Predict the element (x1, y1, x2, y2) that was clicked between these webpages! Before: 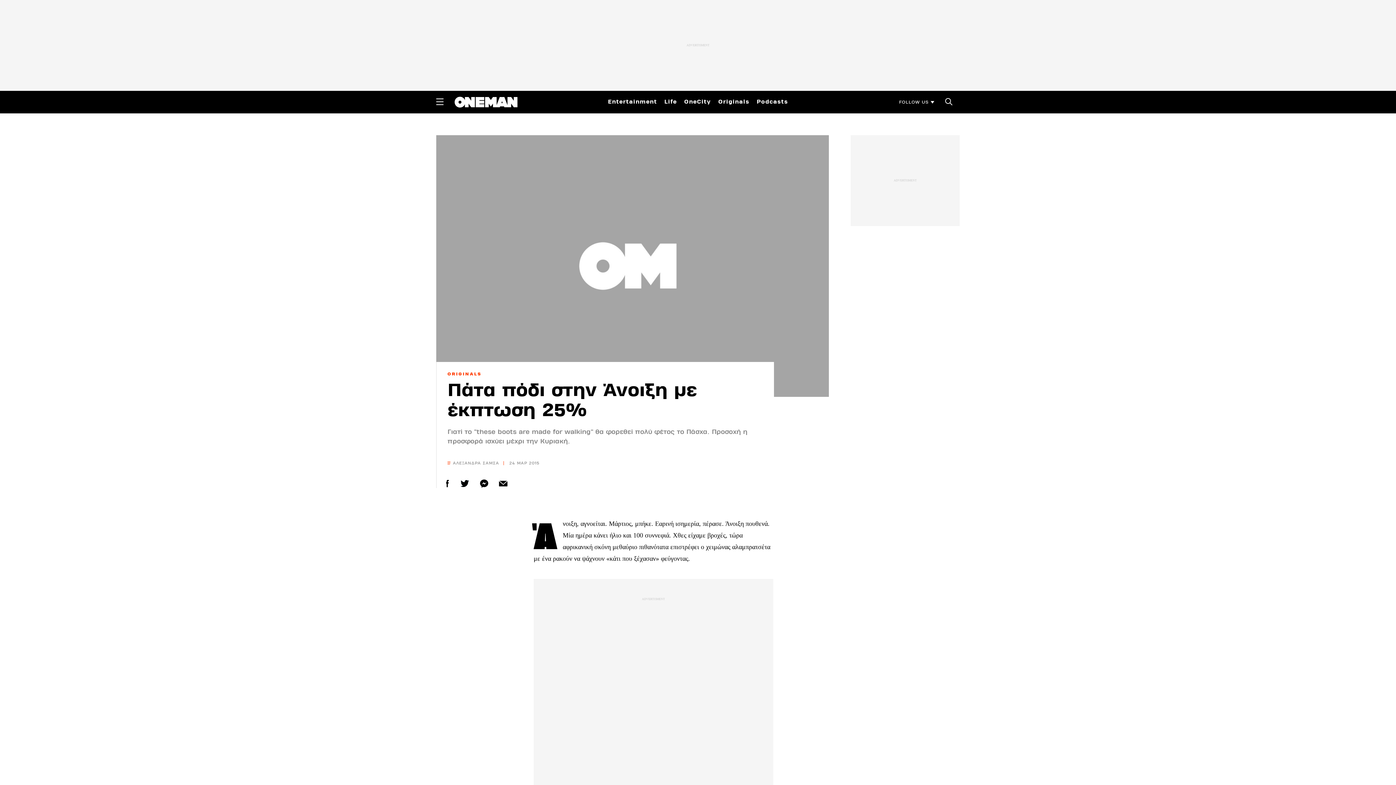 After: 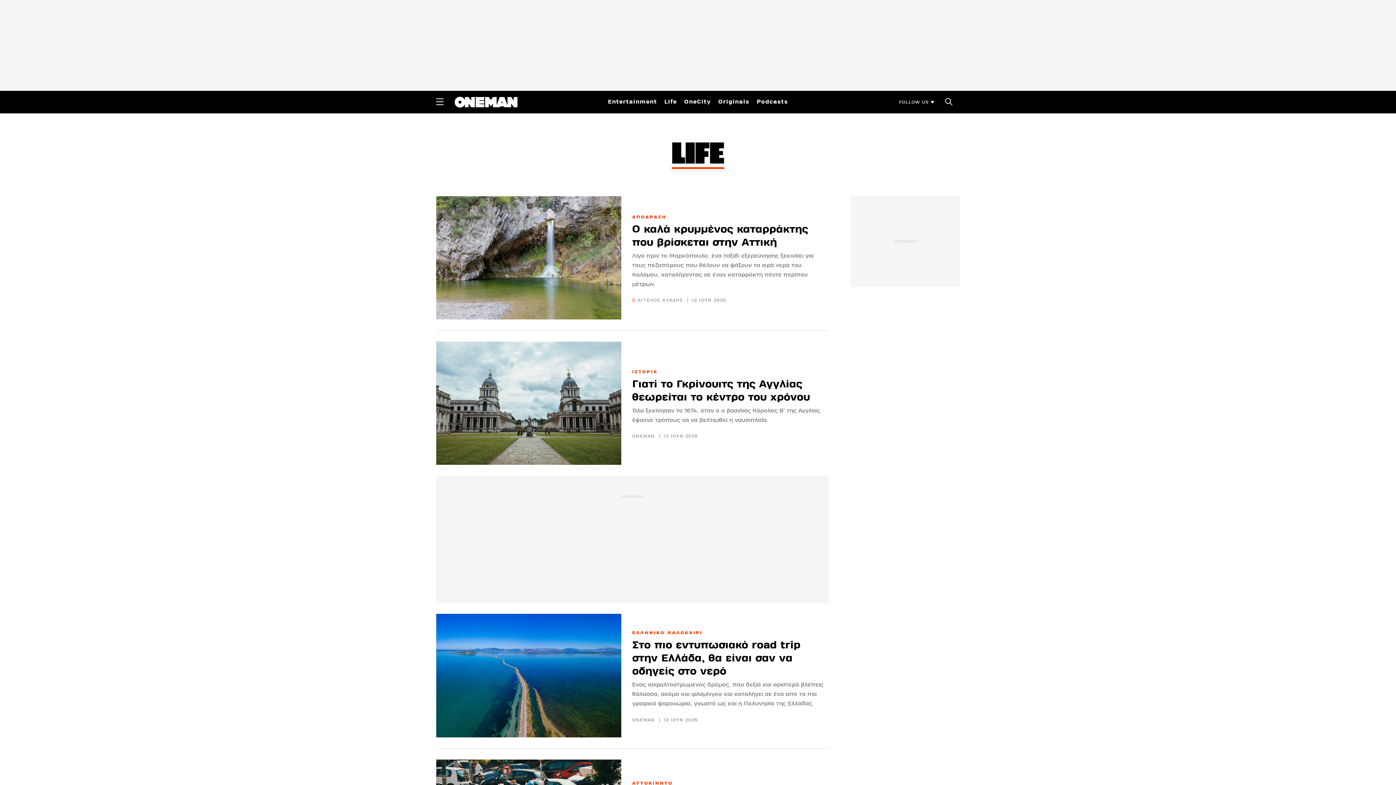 Action: bbox: (664, 96, 677, 106) label: Life